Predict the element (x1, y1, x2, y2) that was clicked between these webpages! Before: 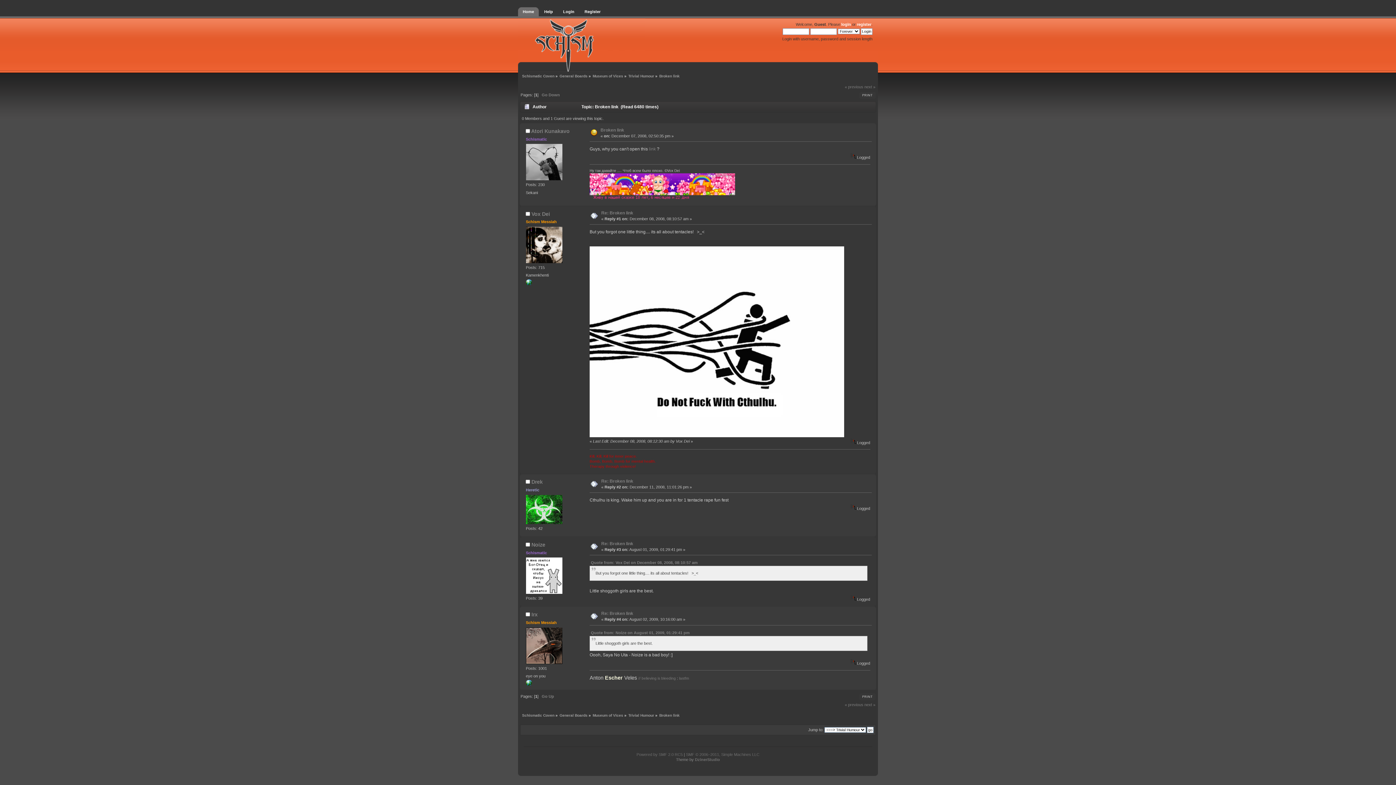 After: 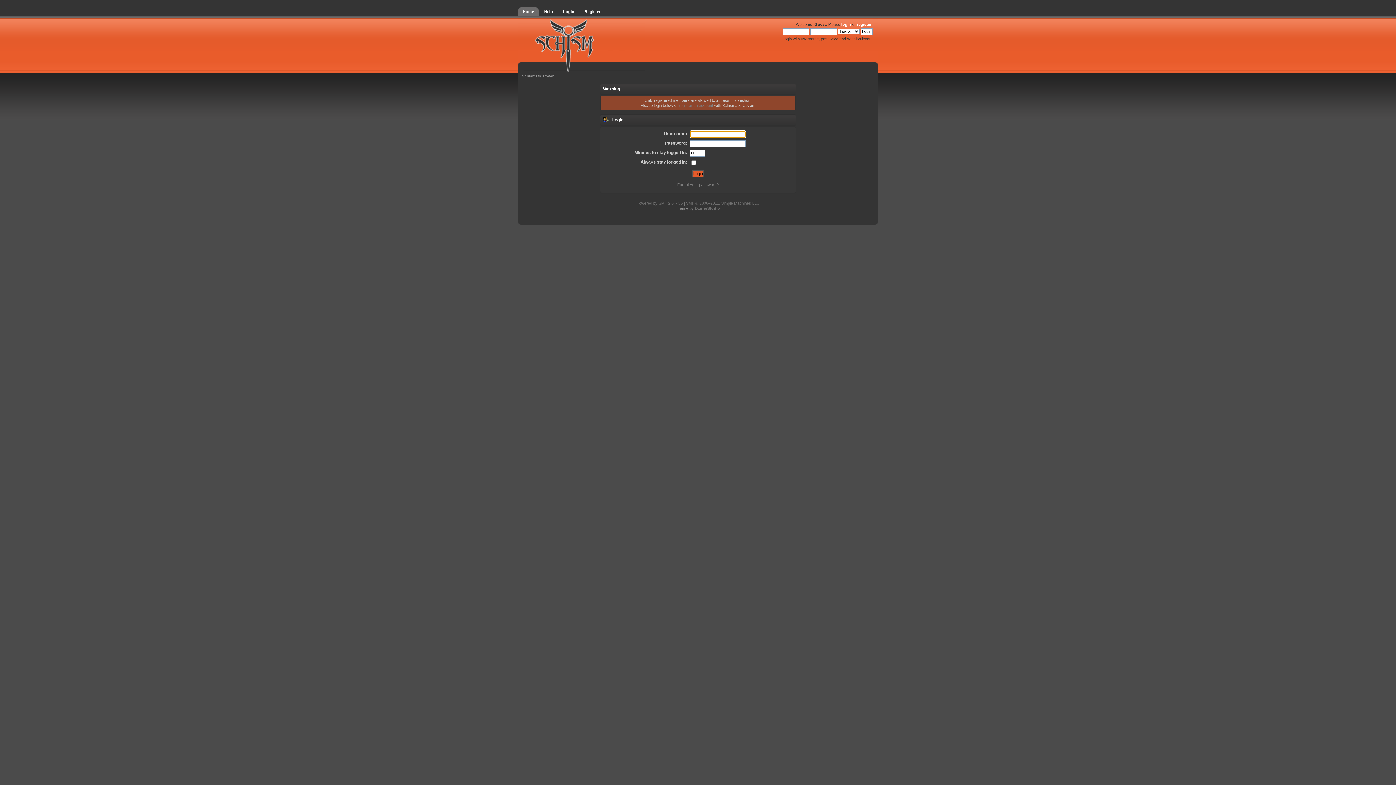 Action: label: Vox Dei bbox: (531, 211, 550, 216)